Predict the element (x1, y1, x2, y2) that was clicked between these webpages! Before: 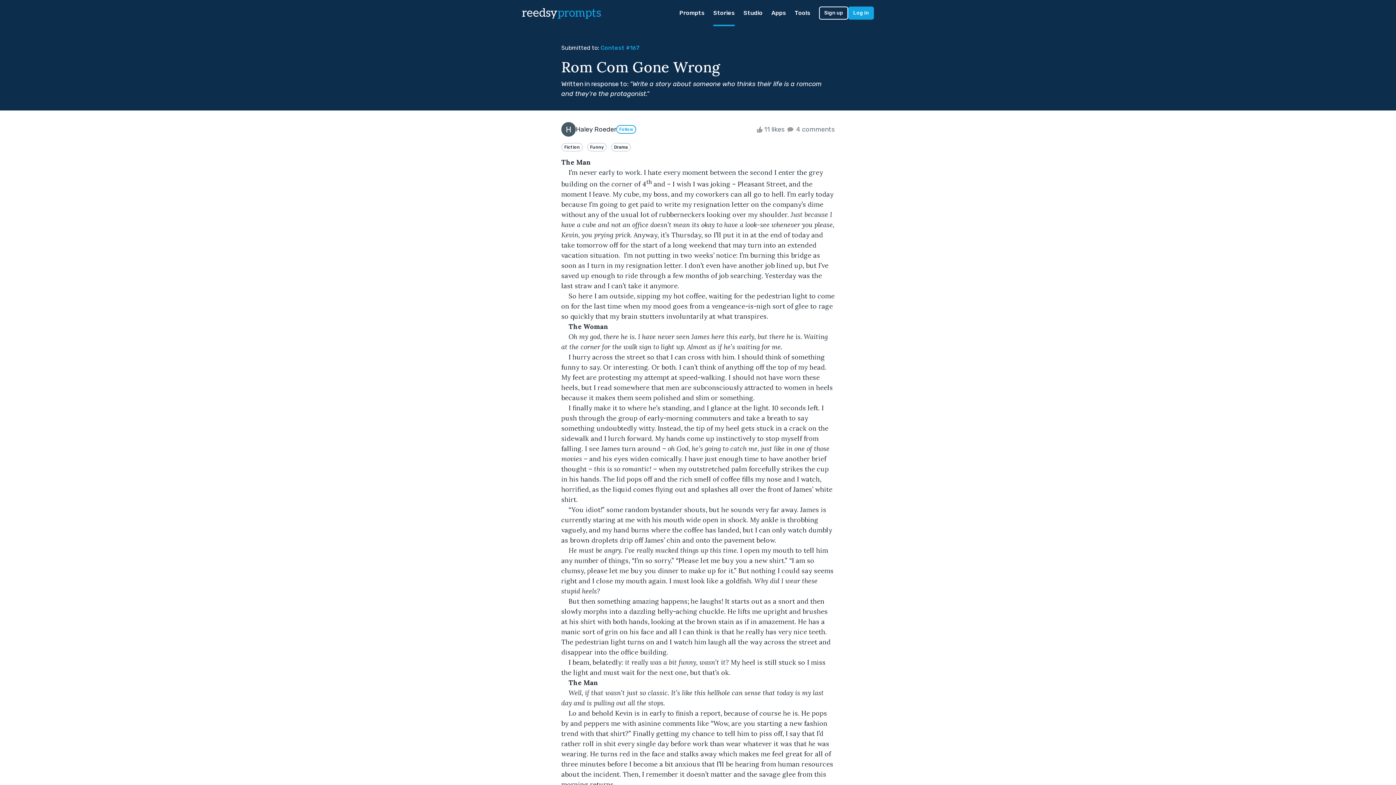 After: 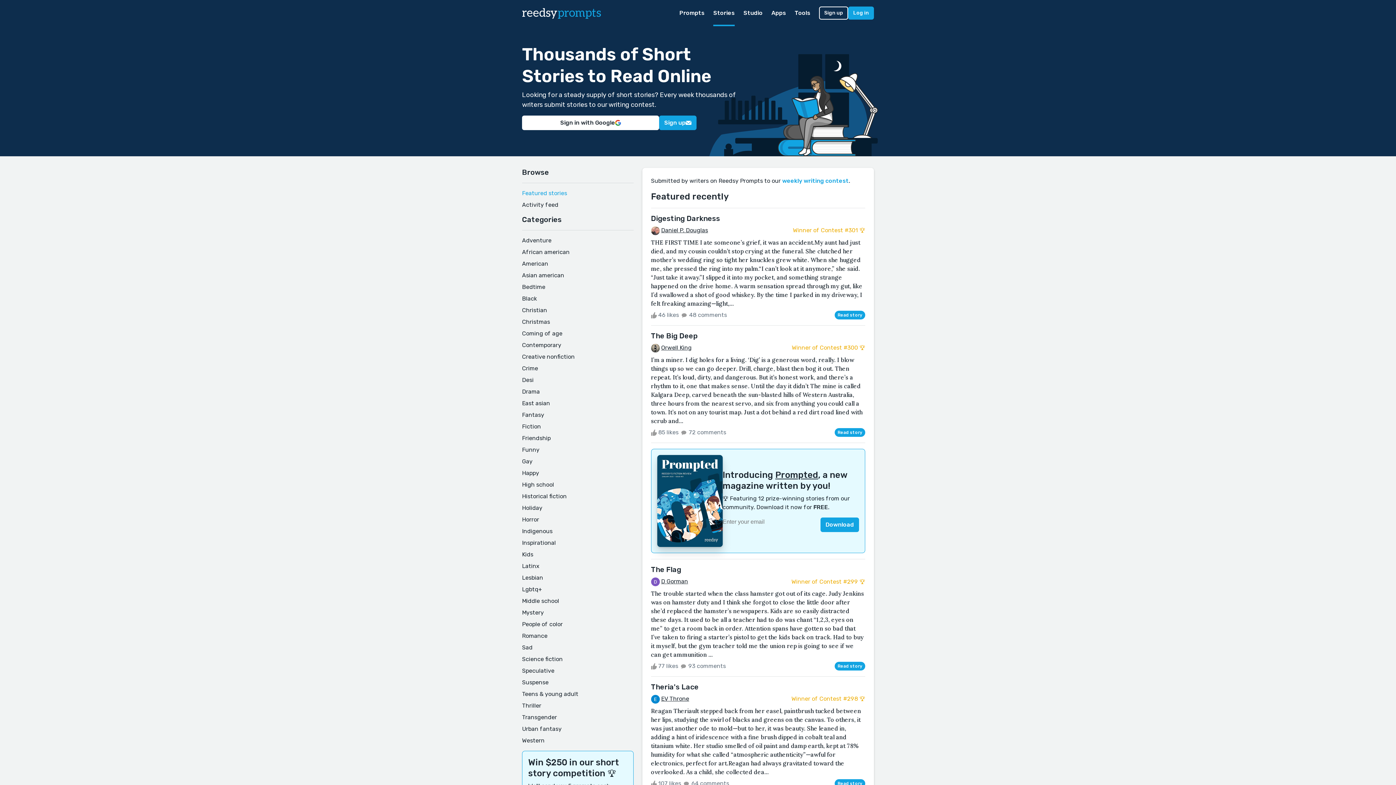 Action: bbox: (713, 0, 734, 26) label: Stories